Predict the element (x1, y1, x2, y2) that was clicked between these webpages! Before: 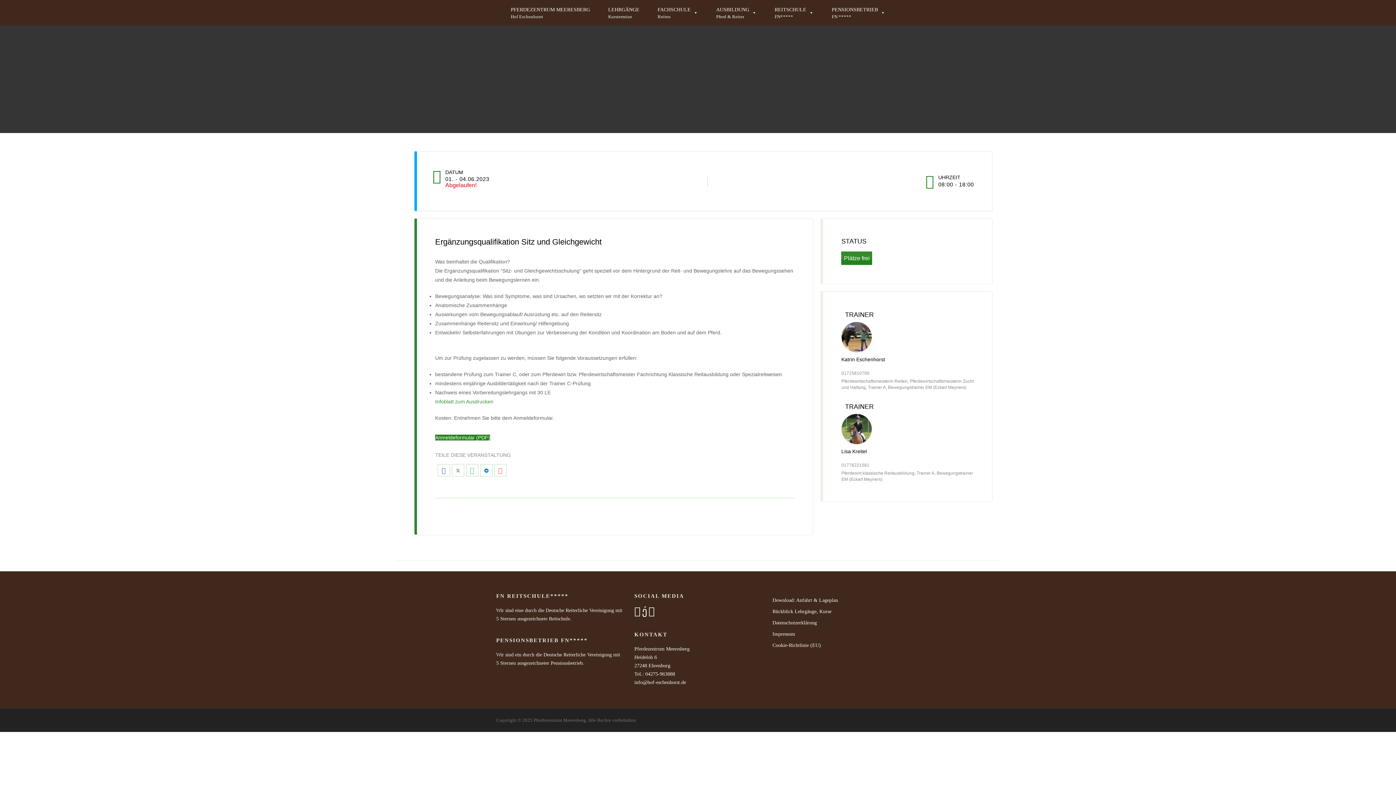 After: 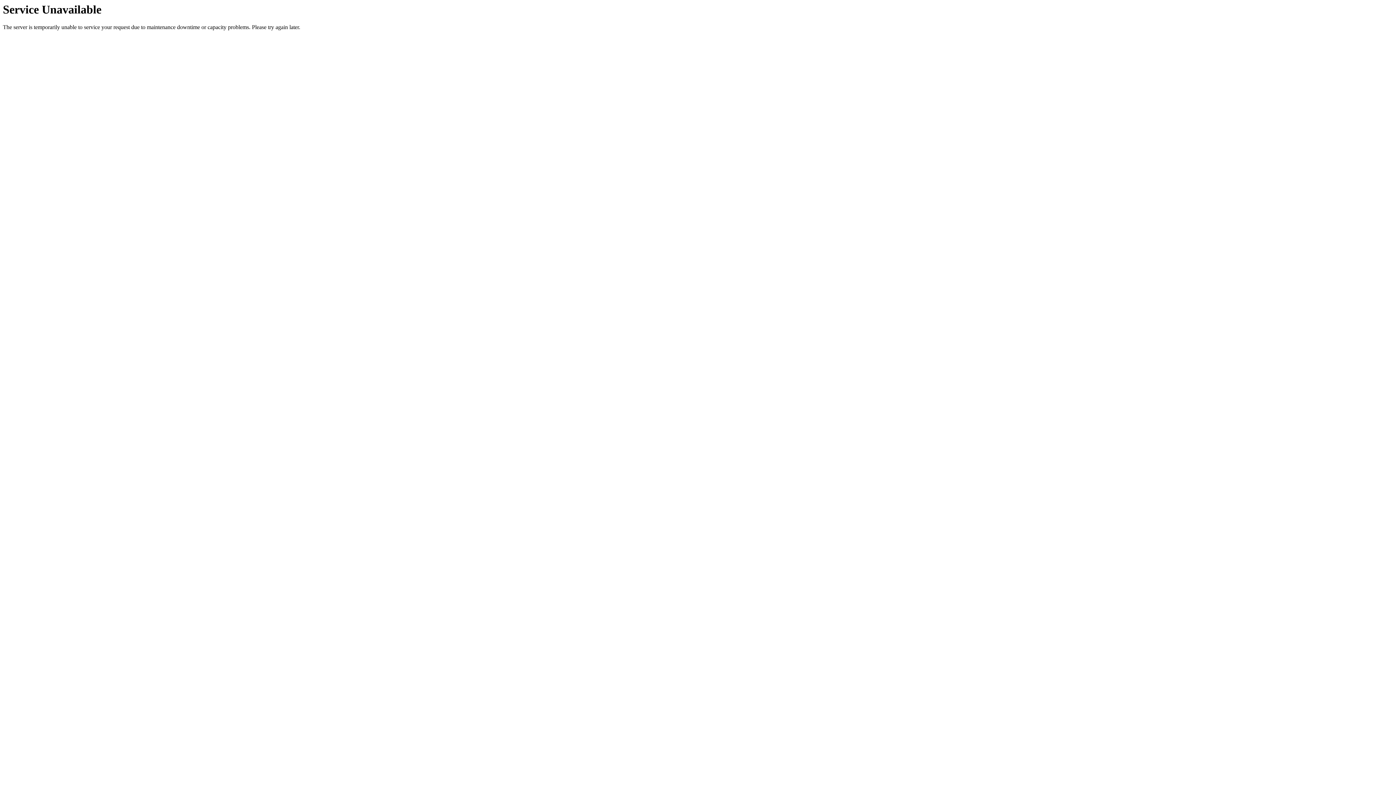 Action: bbox: (772, 643, 821, 648) label: Cookie-Richtlinie (EU)